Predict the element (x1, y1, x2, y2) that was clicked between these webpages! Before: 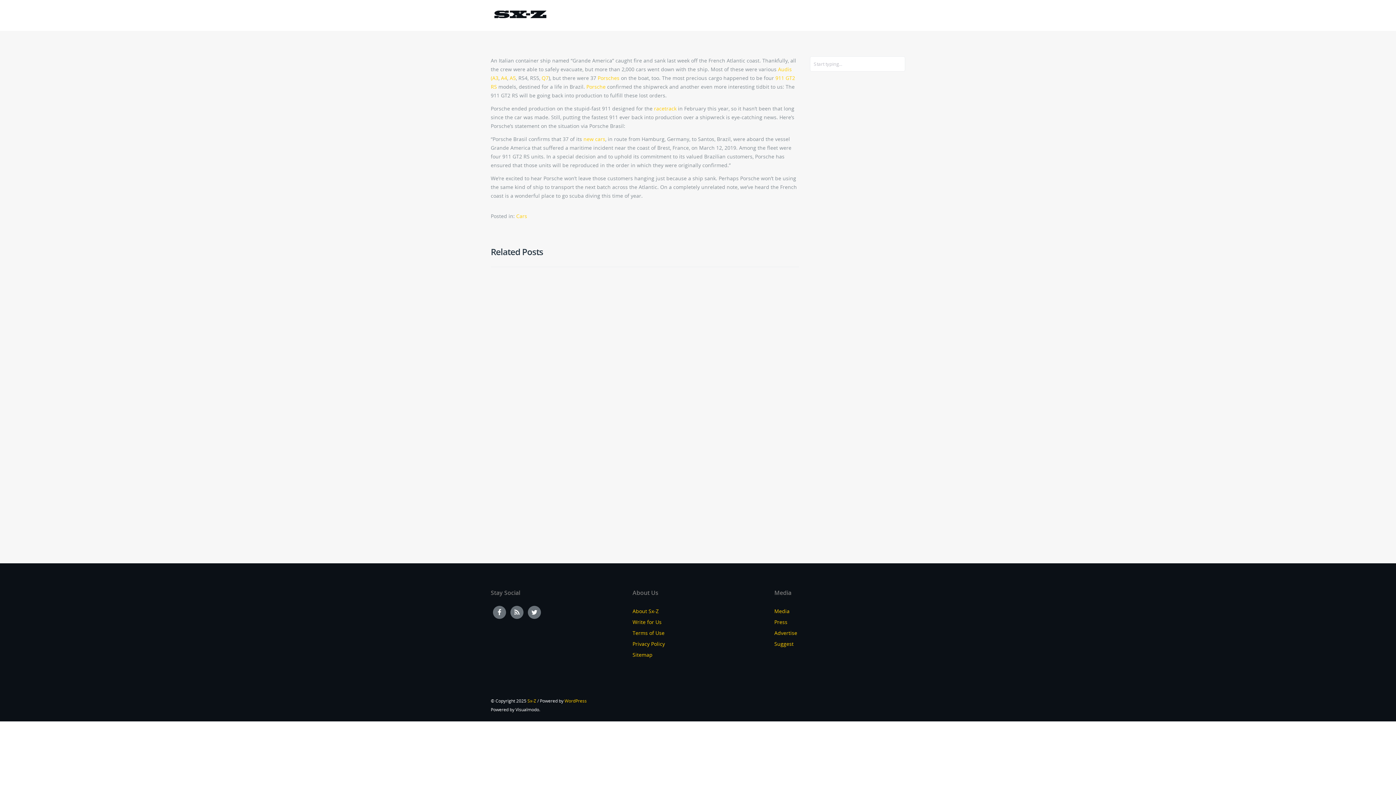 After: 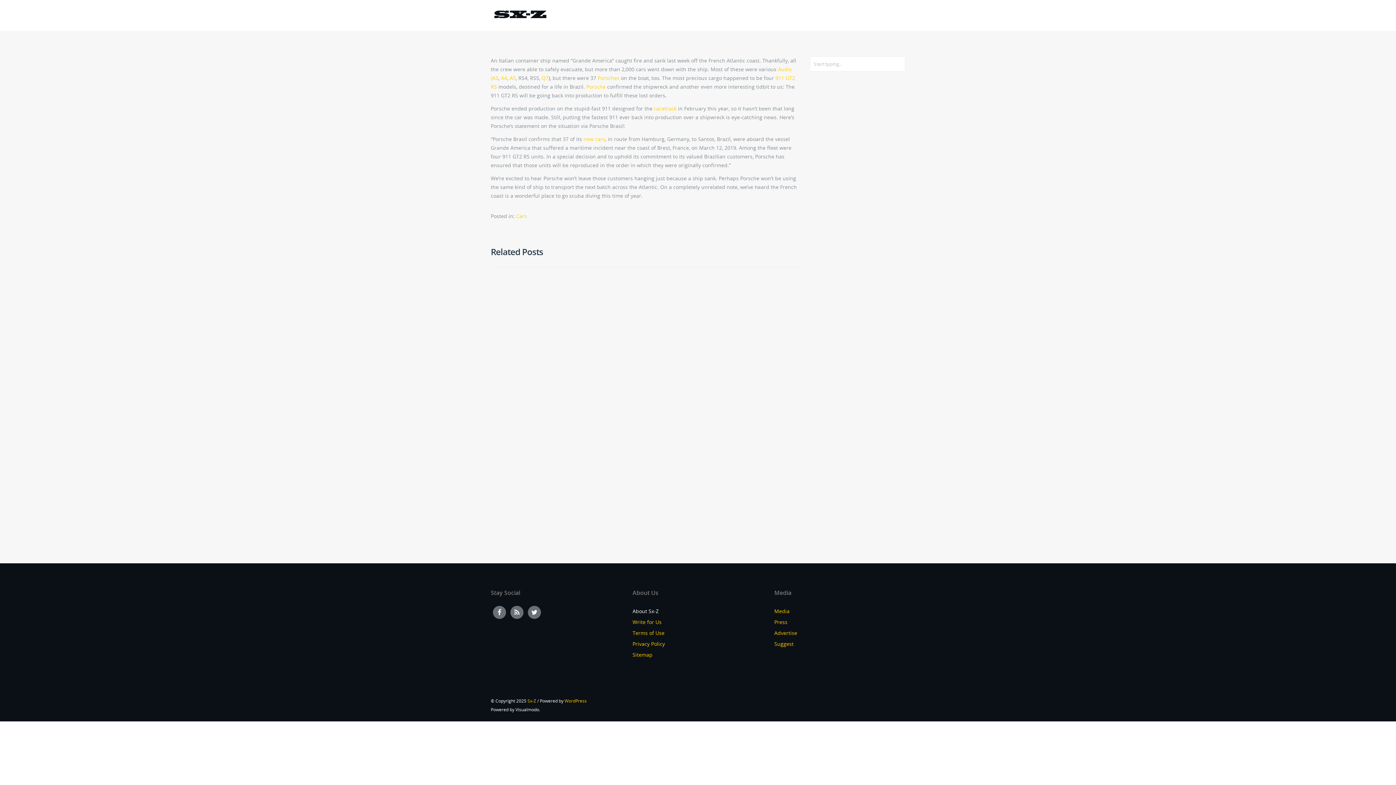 Action: bbox: (632, 608, 658, 614) label: About Sx-Z